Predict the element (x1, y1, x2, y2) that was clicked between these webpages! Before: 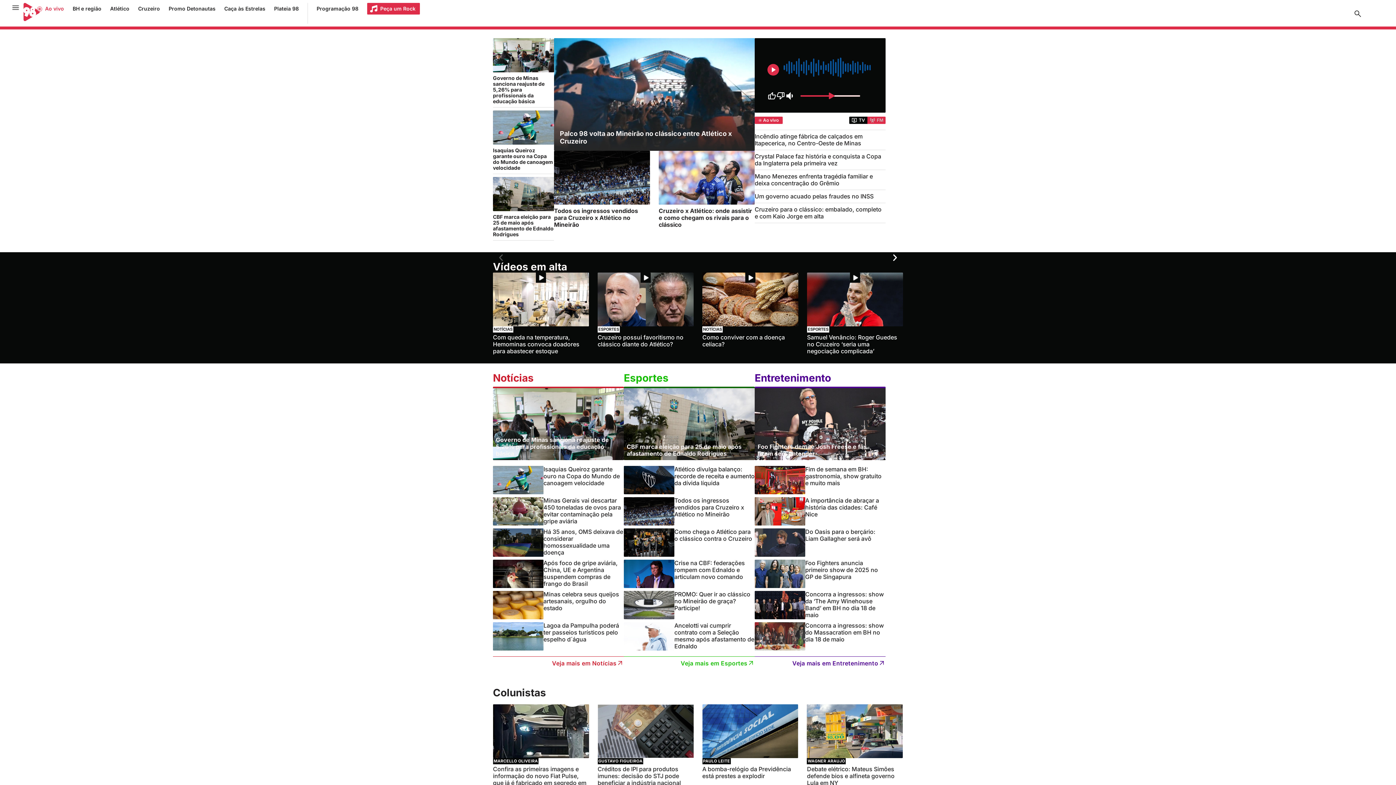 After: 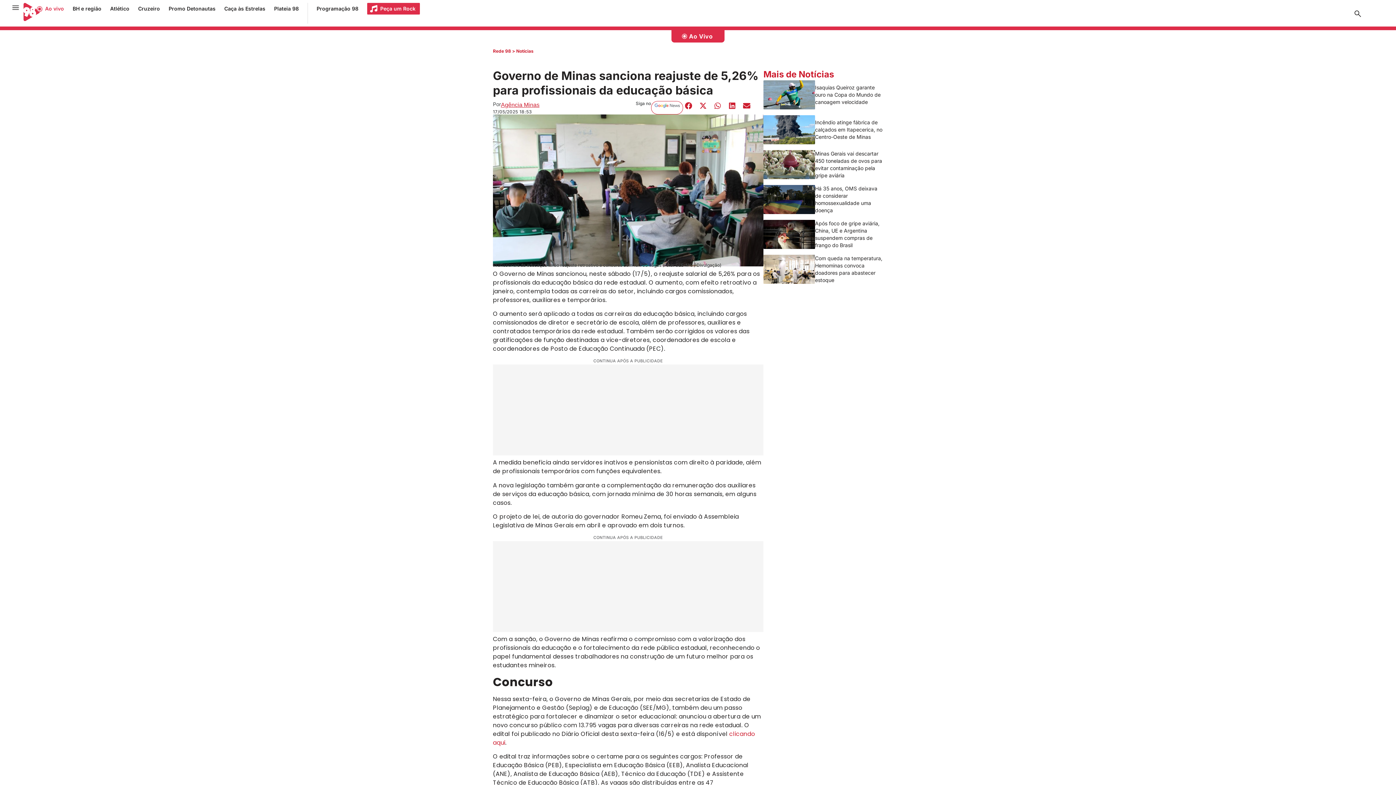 Action: label: Governo de Minas sanciona reajuste de 5,26% para profissionais da educação básica bbox: (496, 436, 609, 457)